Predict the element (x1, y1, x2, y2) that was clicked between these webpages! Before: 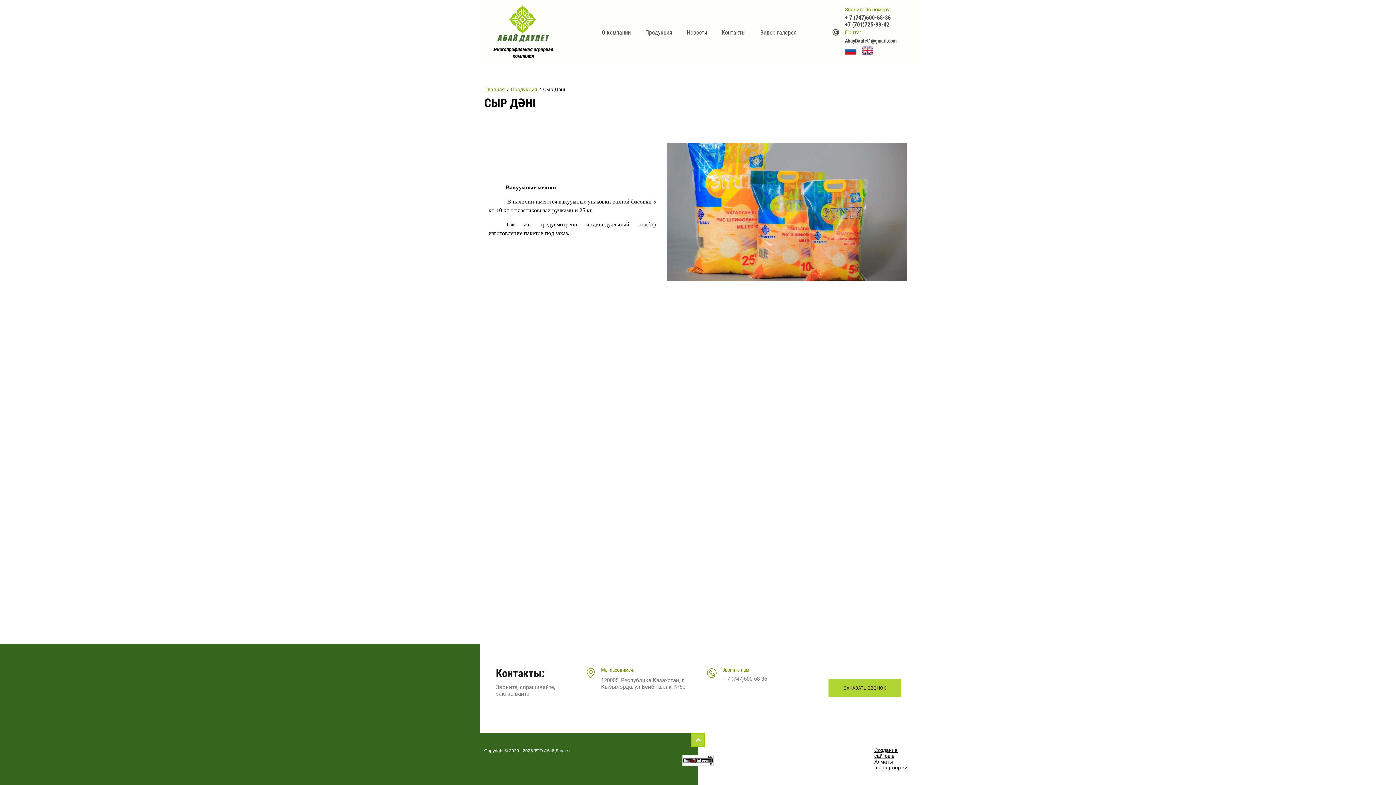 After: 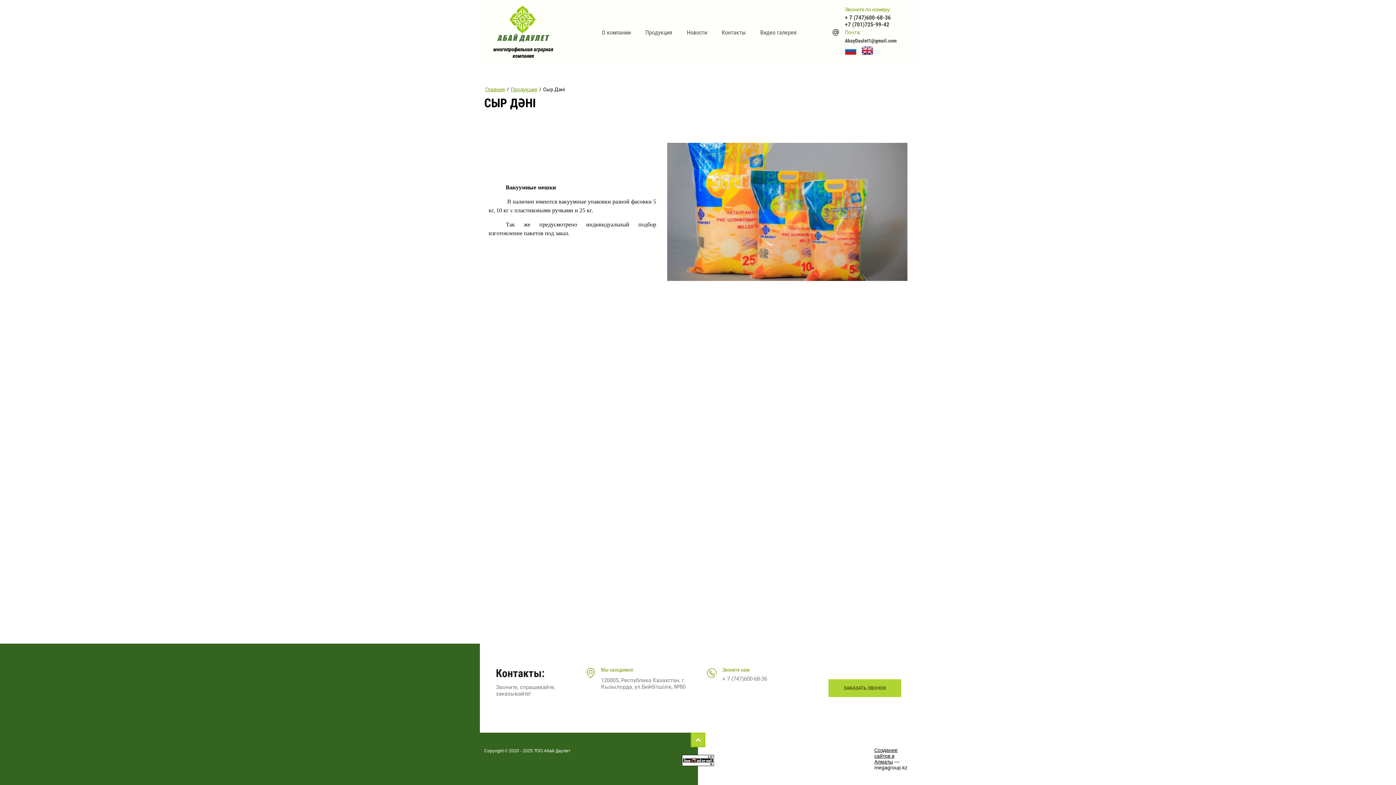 Action: bbox: (845, 20, 896, 27) label: +7 (701)725-99-42